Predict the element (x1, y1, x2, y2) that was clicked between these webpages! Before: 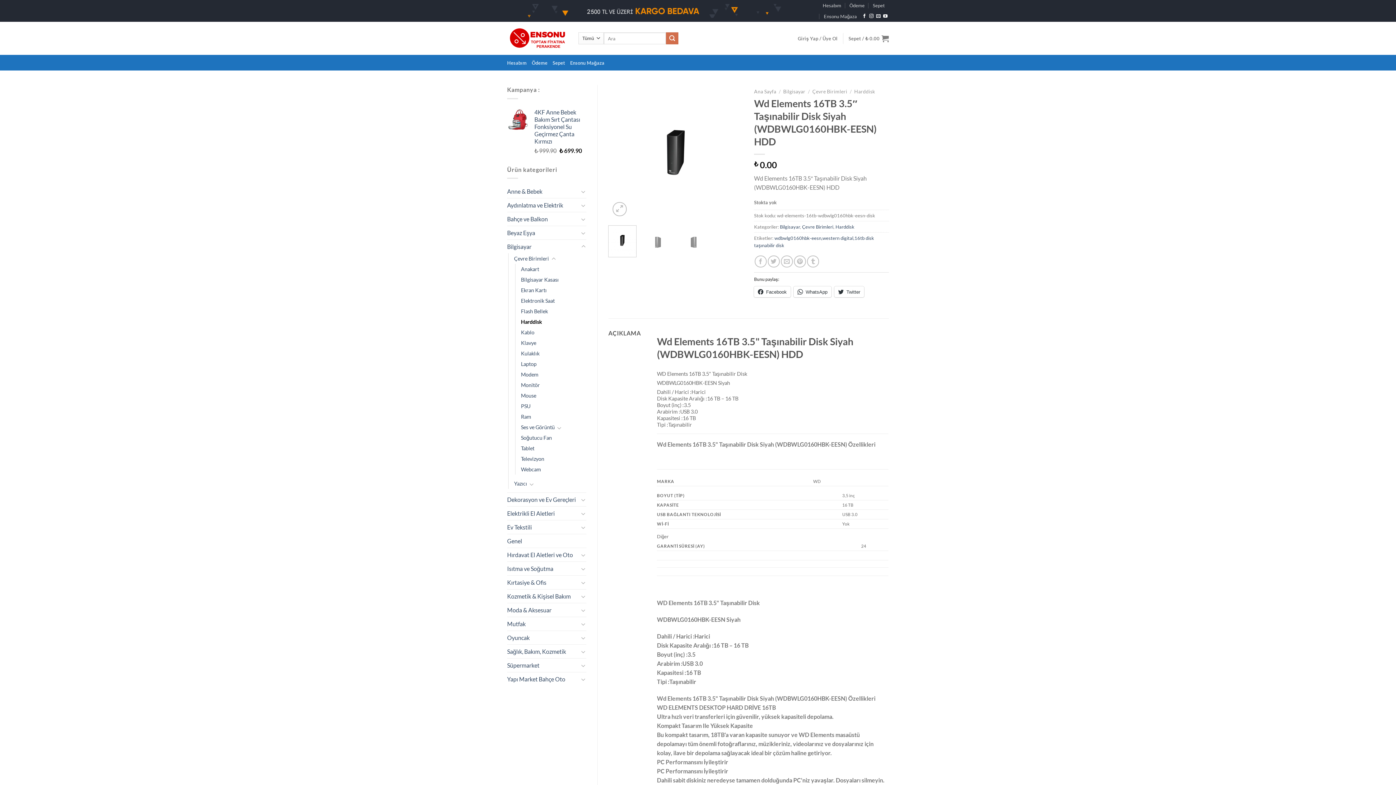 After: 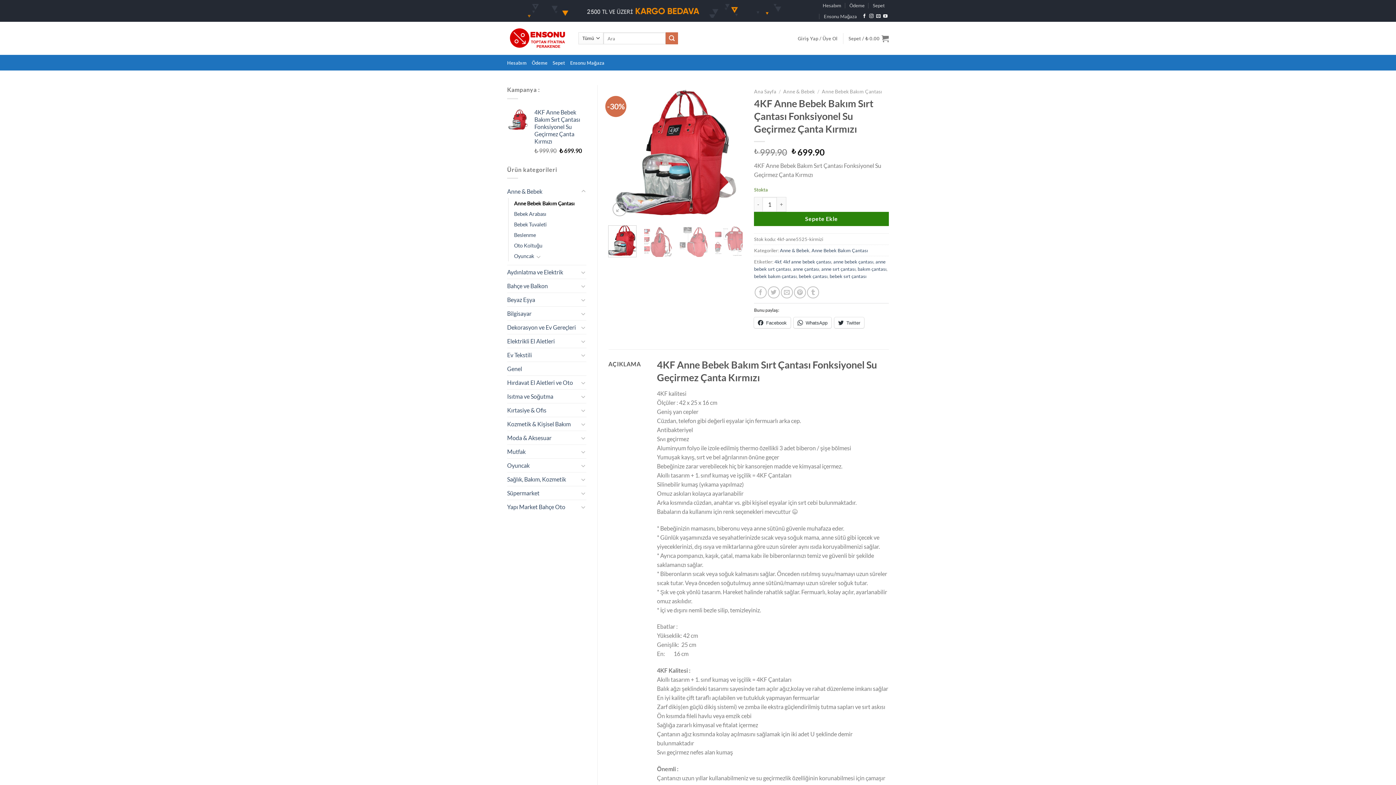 Action: label: 4KF Anne Bebek Bakım Sırt Çantası Fonksiyonel Su Geçirmez Çanta Kırmızı bbox: (534, 108, 586, 144)